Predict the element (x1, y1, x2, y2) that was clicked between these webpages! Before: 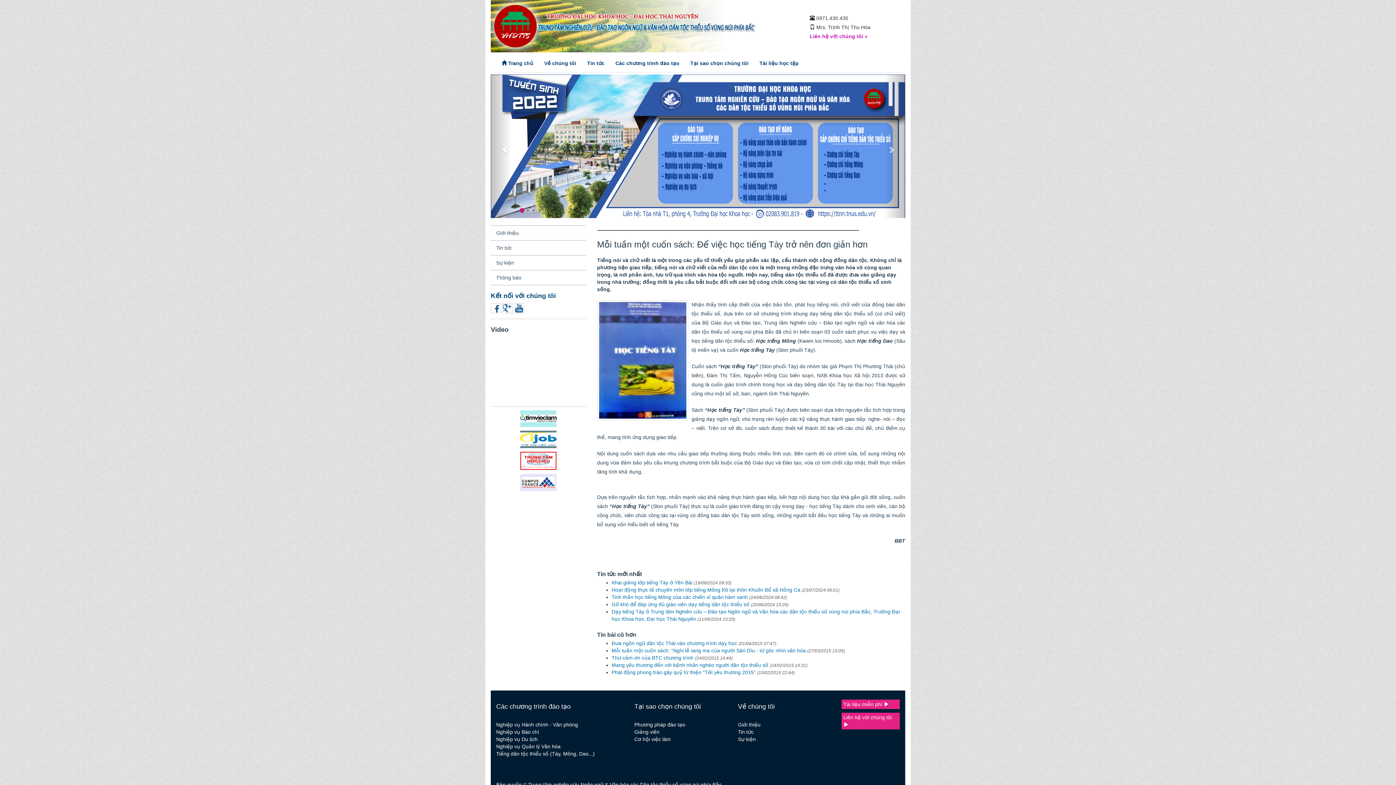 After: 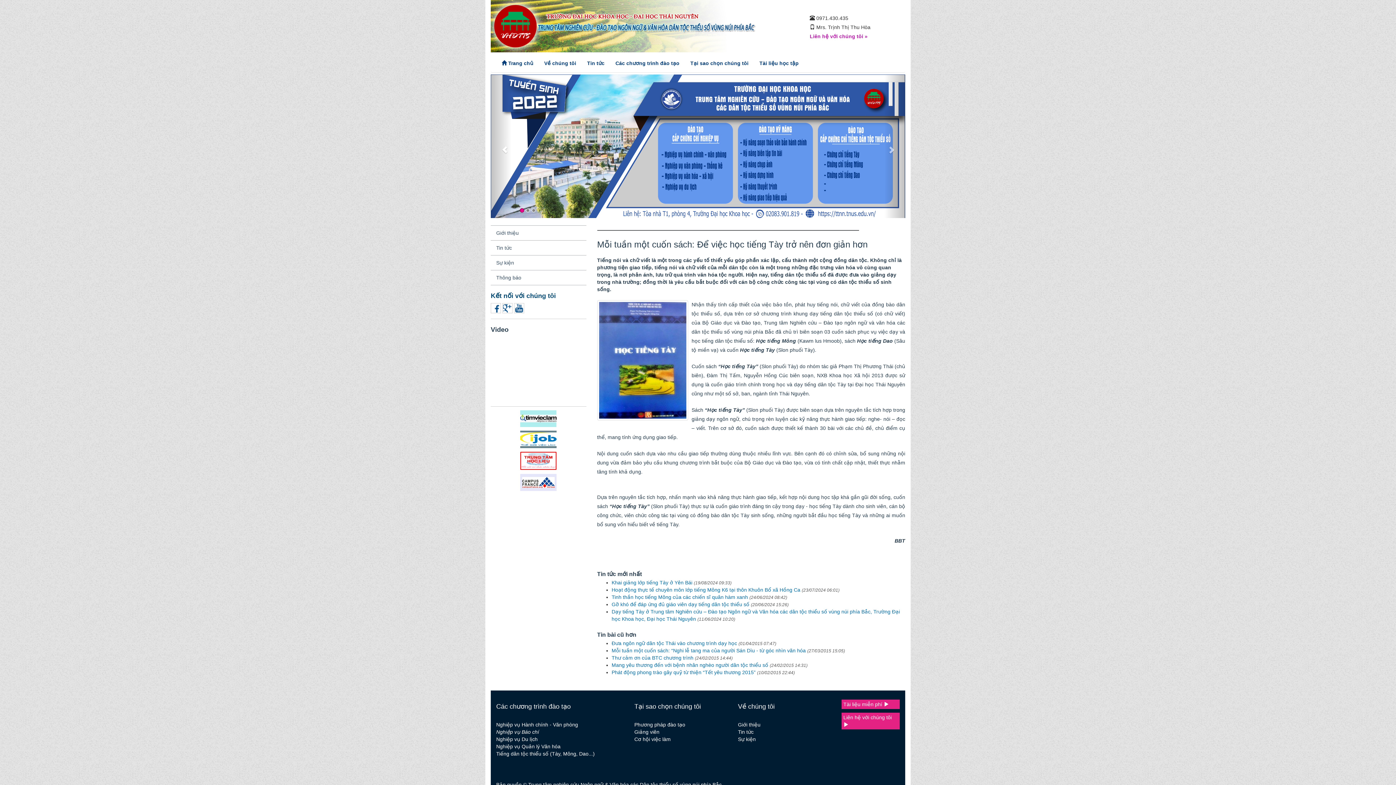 Action: label: Nghiệp vụ Báo chí bbox: (496, 729, 539, 735)